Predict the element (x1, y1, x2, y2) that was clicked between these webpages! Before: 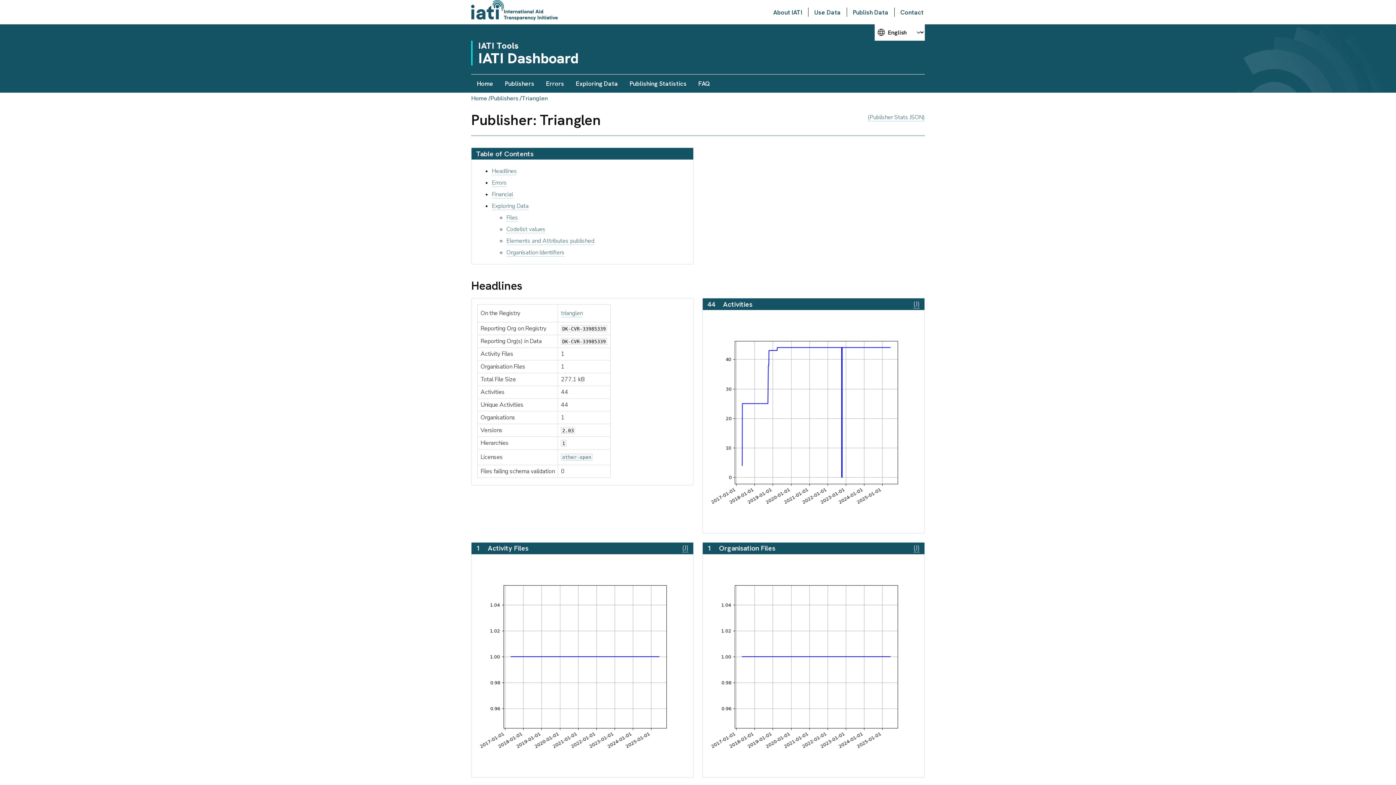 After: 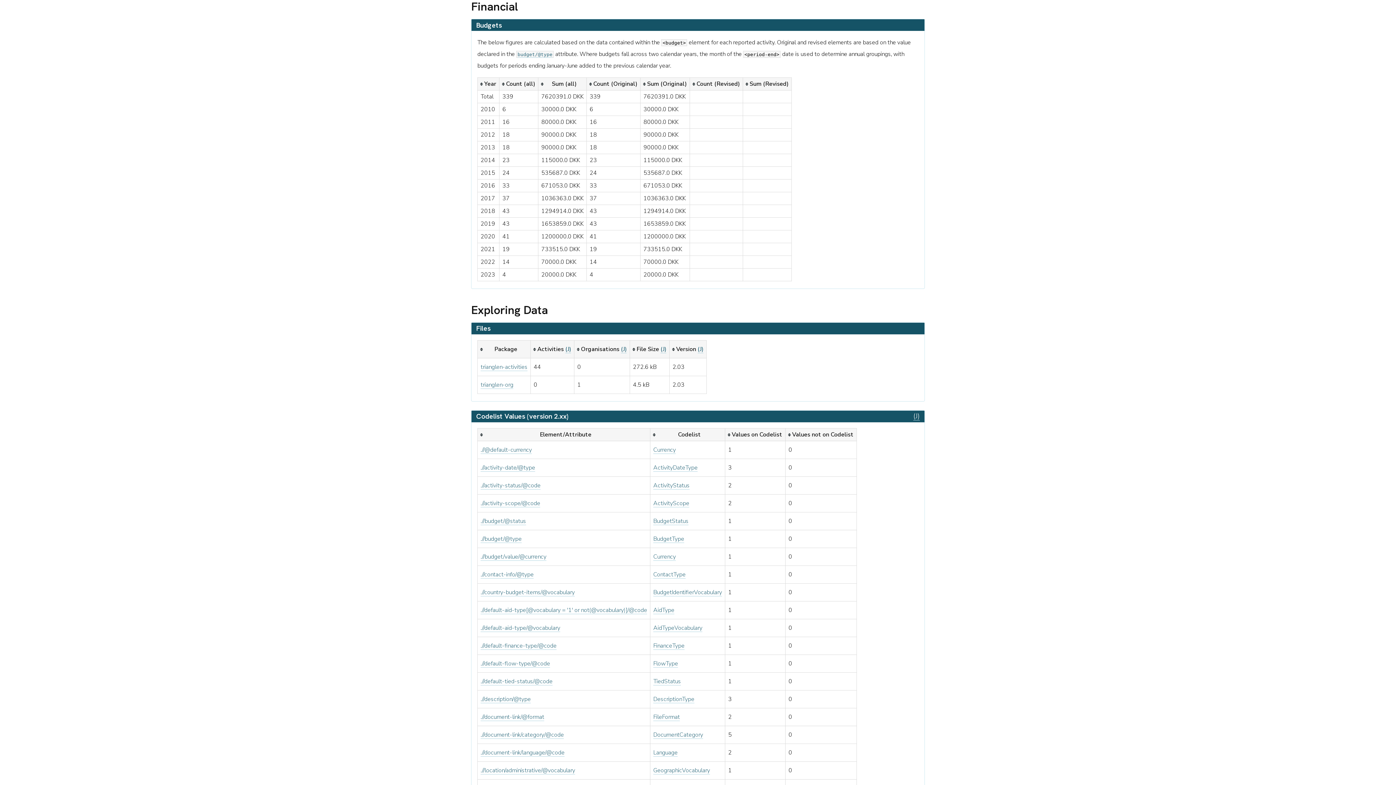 Action: label: Financial bbox: (492, 190, 513, 198)